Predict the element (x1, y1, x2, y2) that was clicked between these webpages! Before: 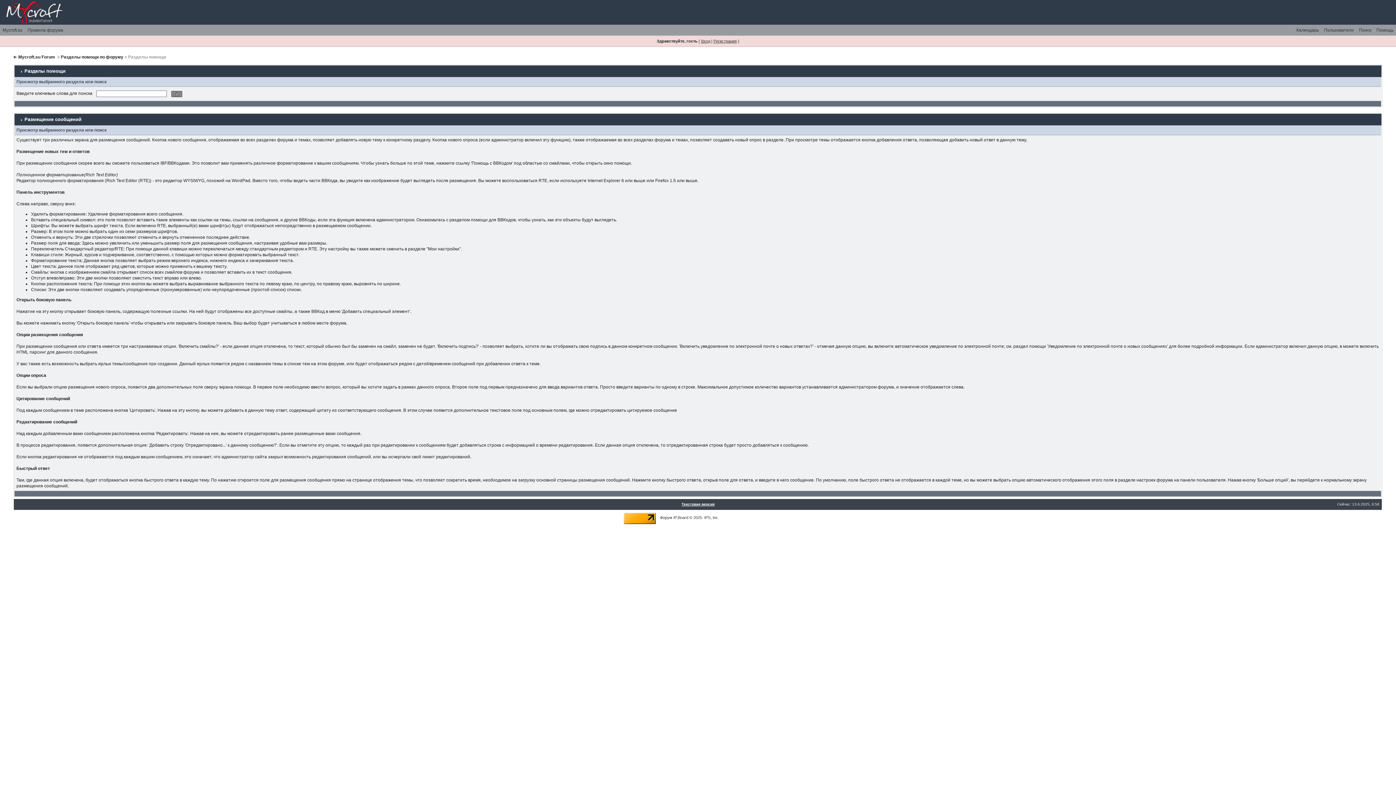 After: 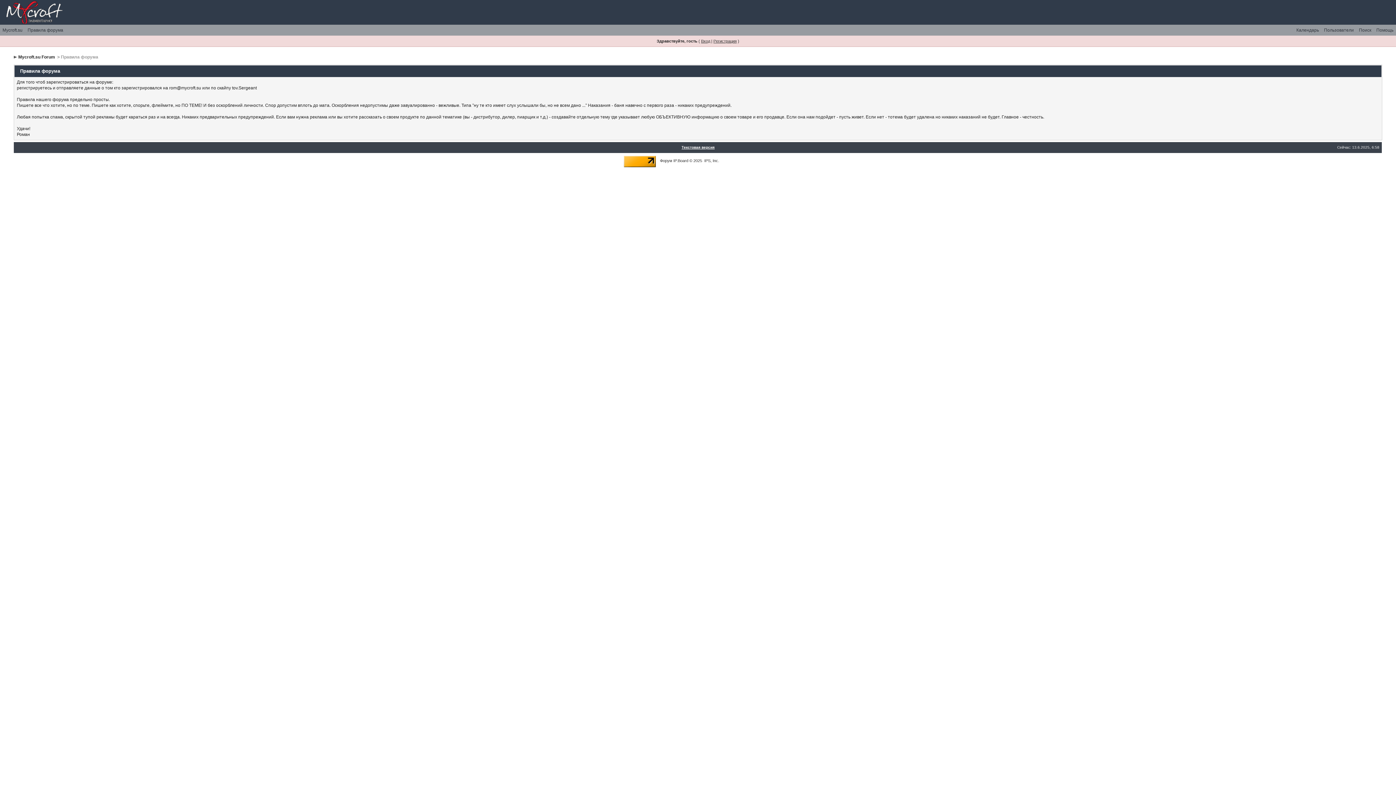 Action: bbox: (25, 24, 65, 35) label: Правила форума